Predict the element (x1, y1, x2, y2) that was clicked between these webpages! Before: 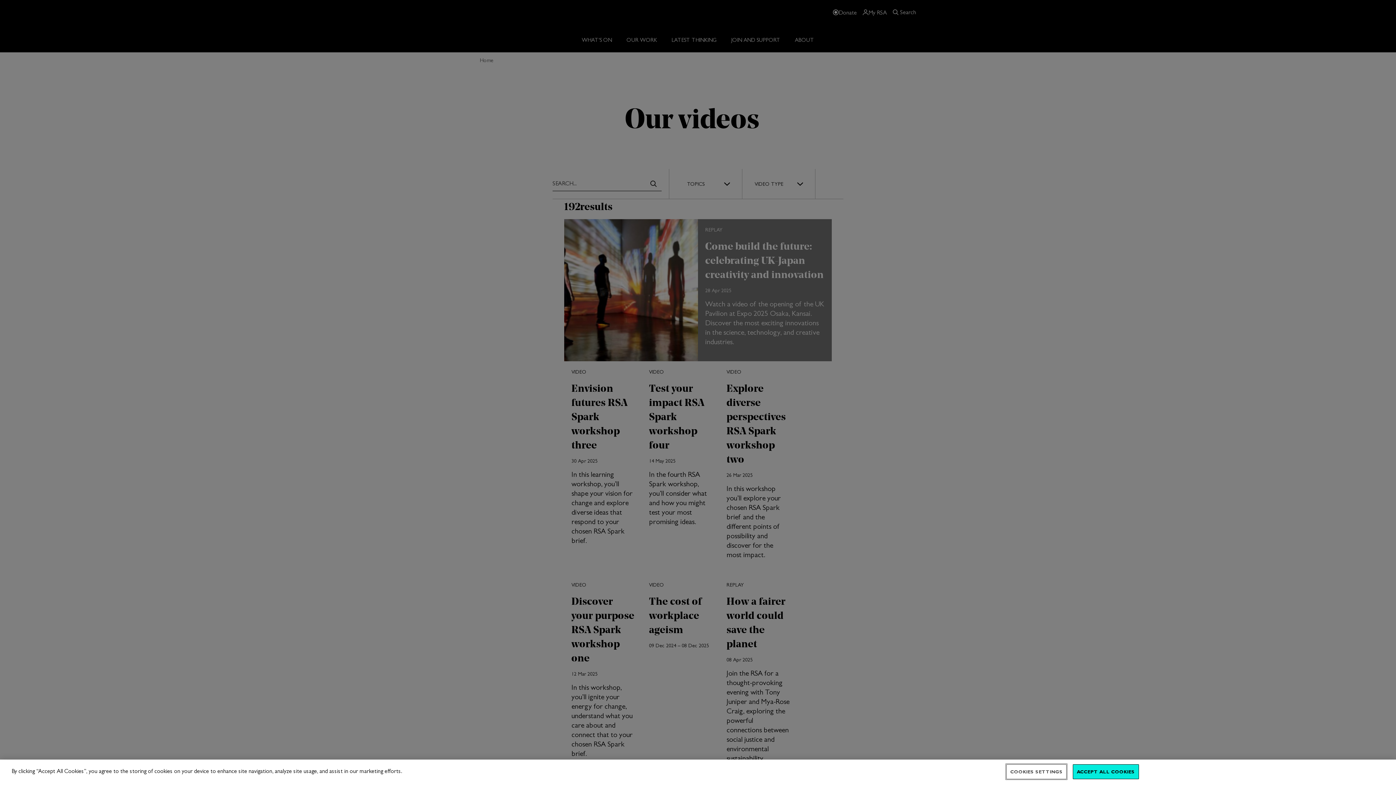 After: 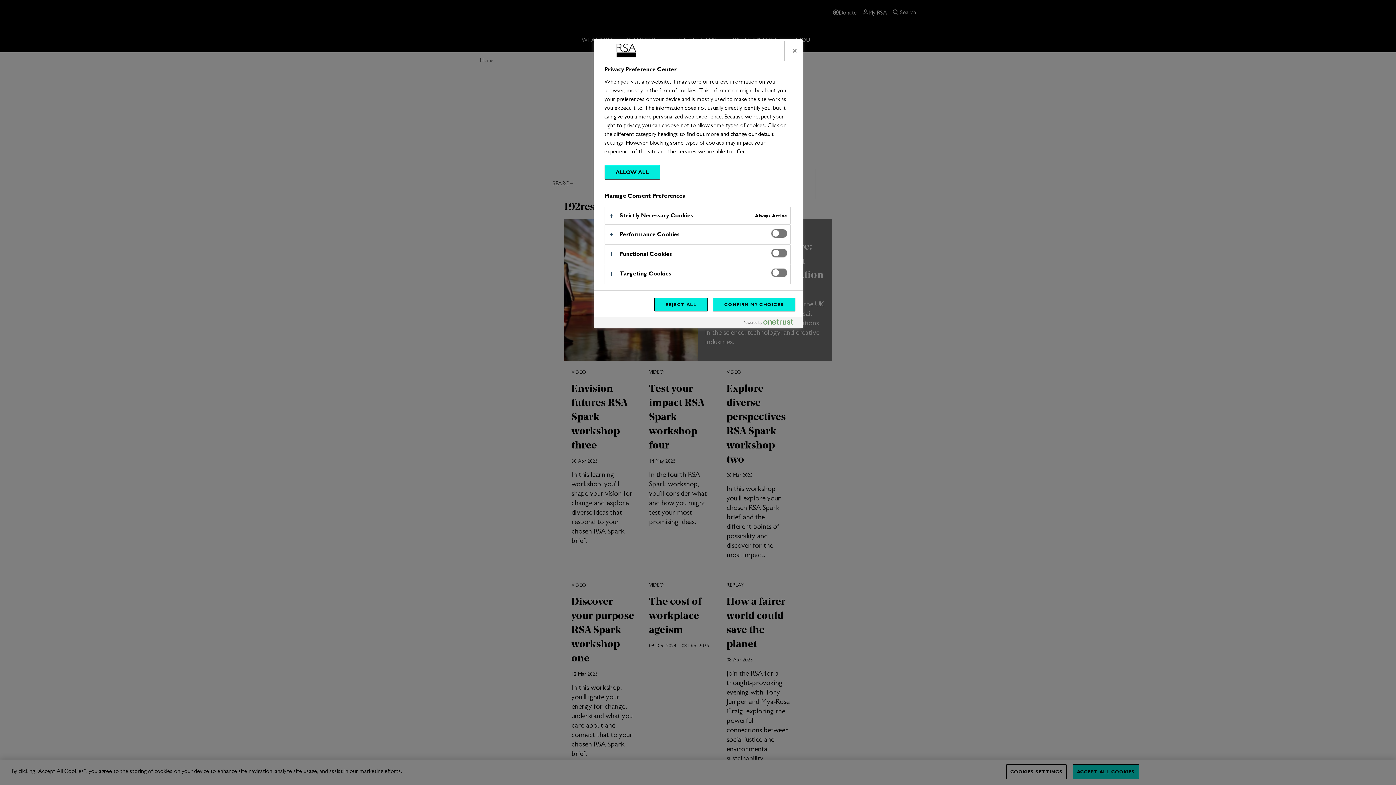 Action: bbox: (1006, 764, 1066, 779) label: COOKIES SETTINGS